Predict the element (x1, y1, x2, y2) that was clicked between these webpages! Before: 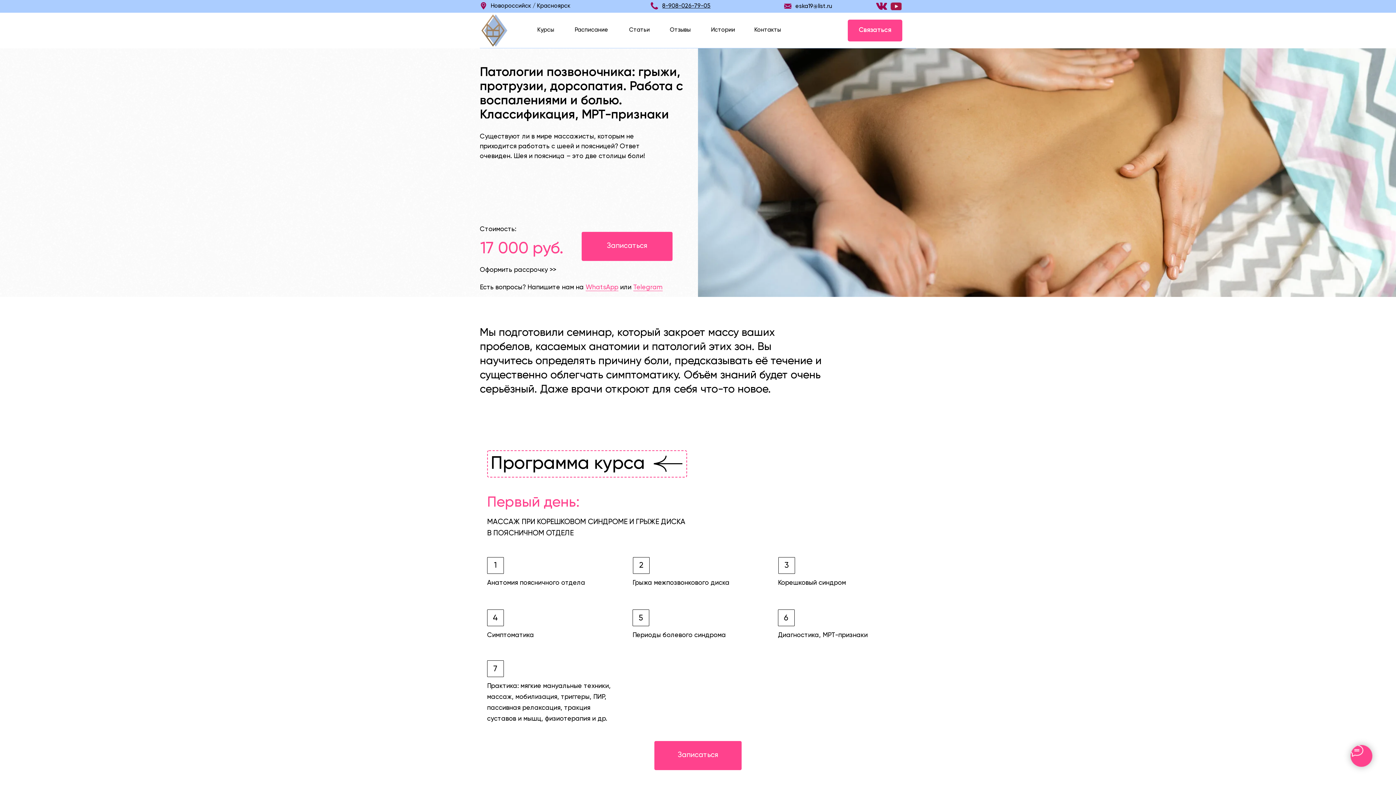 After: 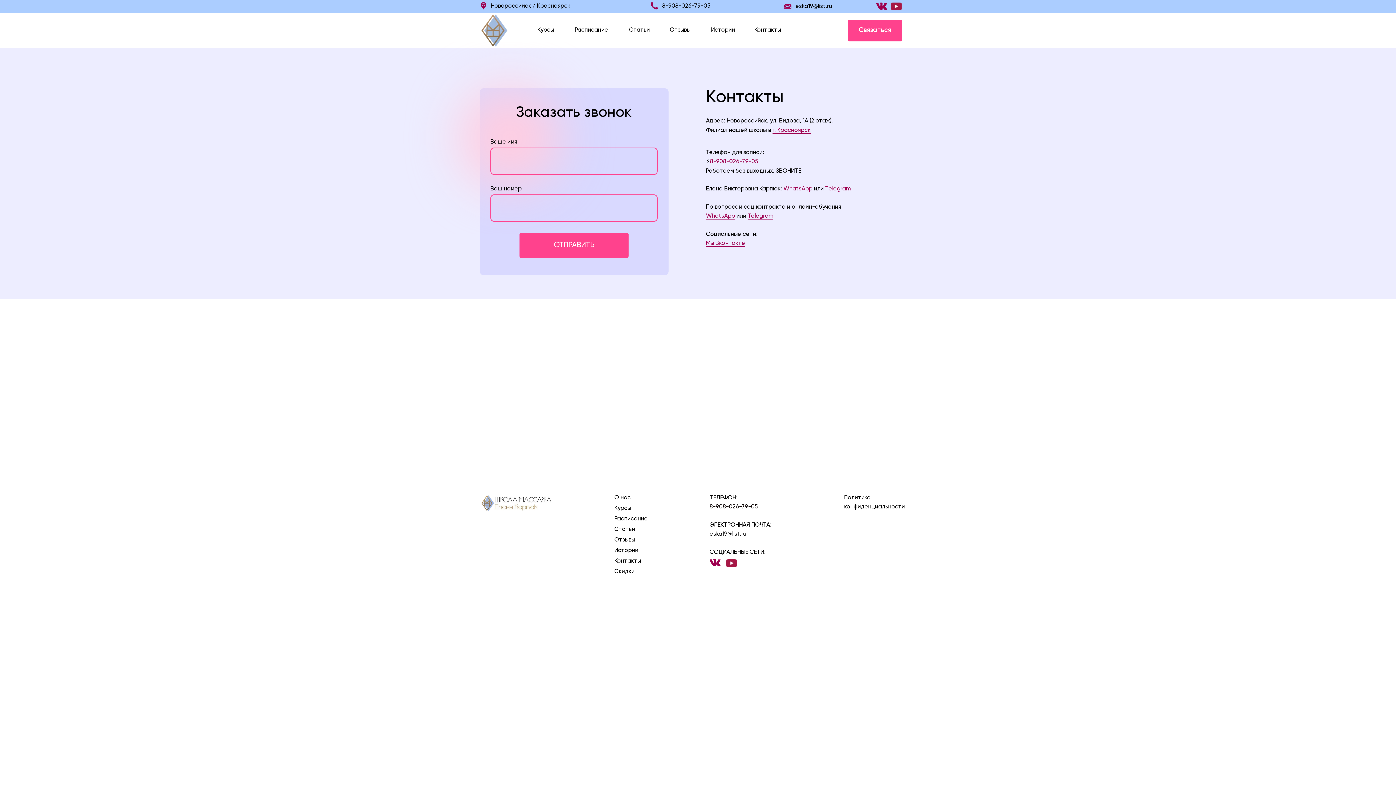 Action: bbox: (754, 27, 781, 33) label: Контакты